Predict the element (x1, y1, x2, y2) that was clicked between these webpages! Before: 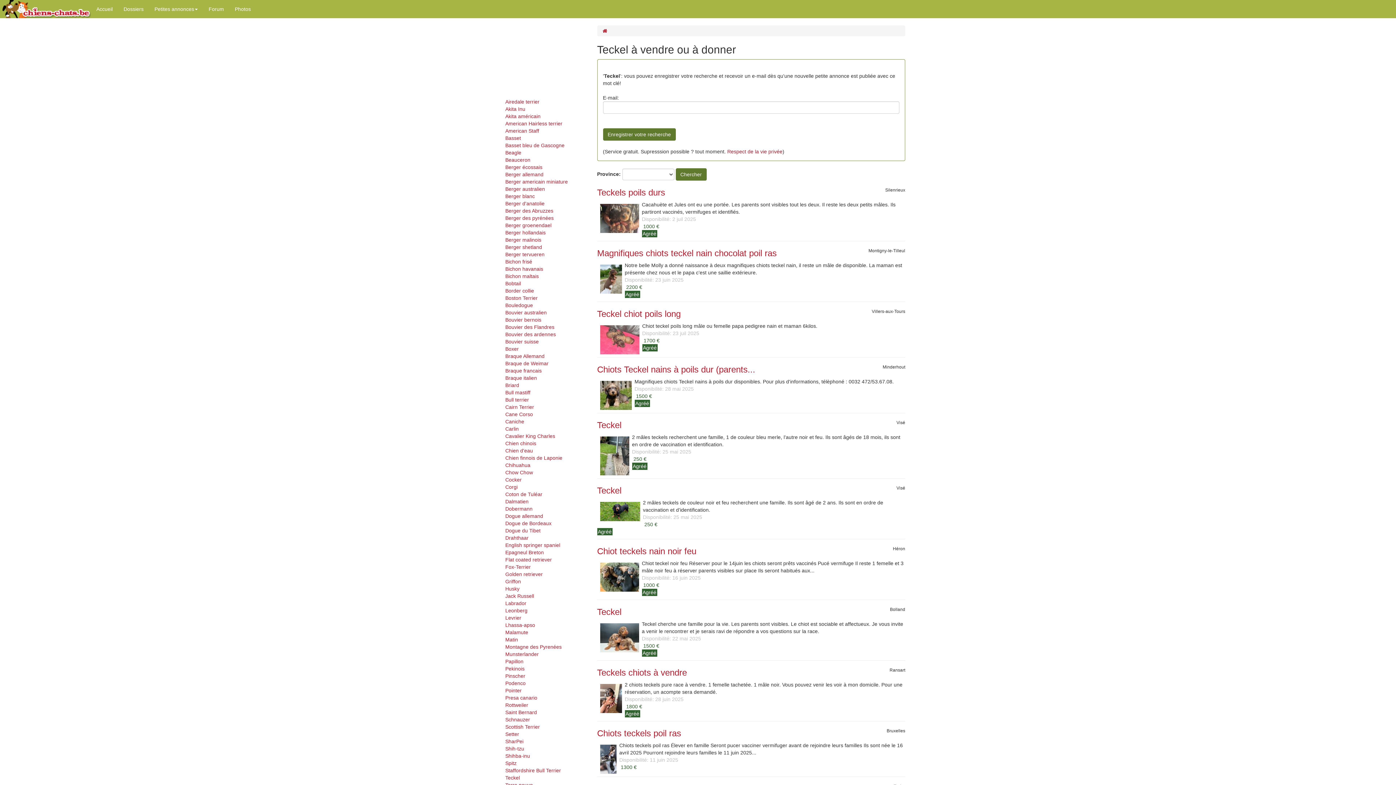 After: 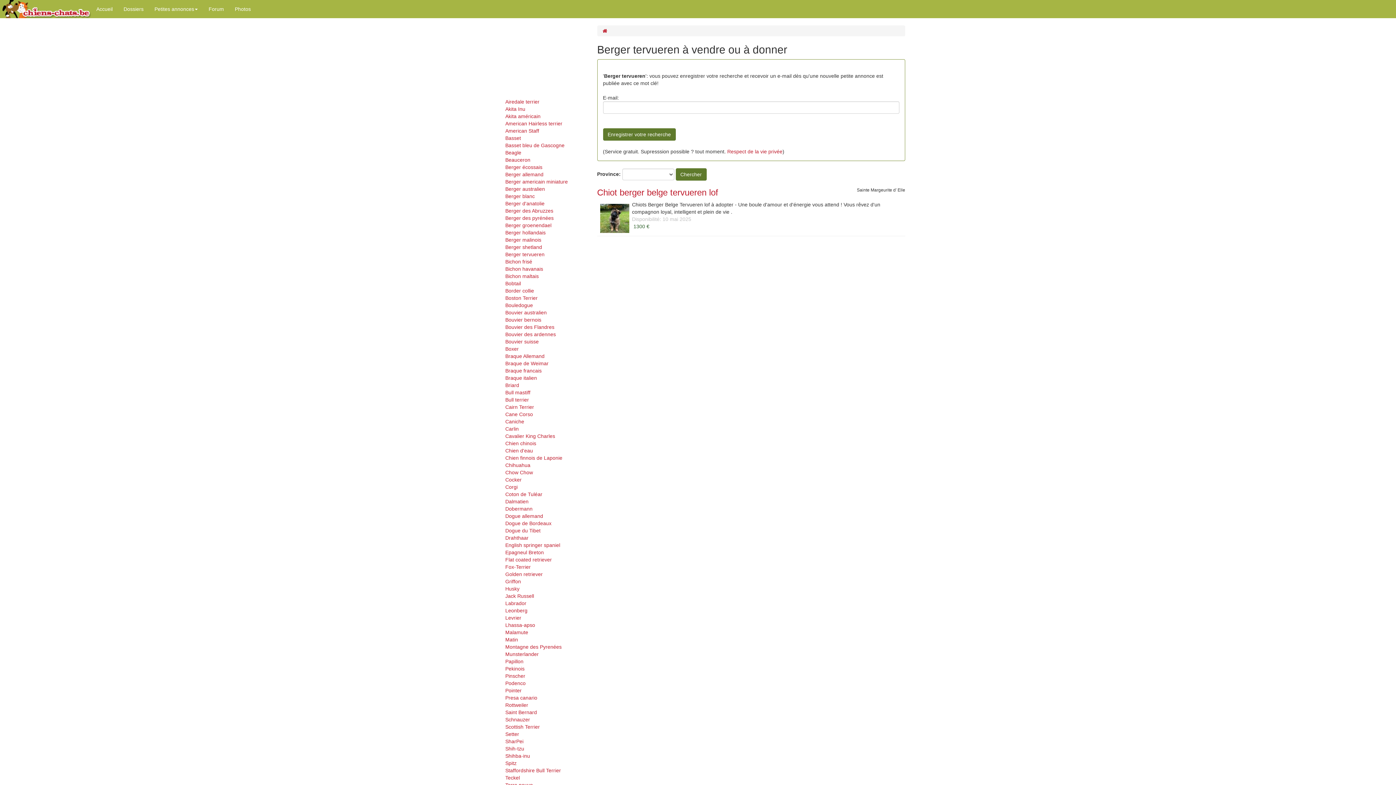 Action: bbox: (505, 251, 544, 257) label: Berger tervueren